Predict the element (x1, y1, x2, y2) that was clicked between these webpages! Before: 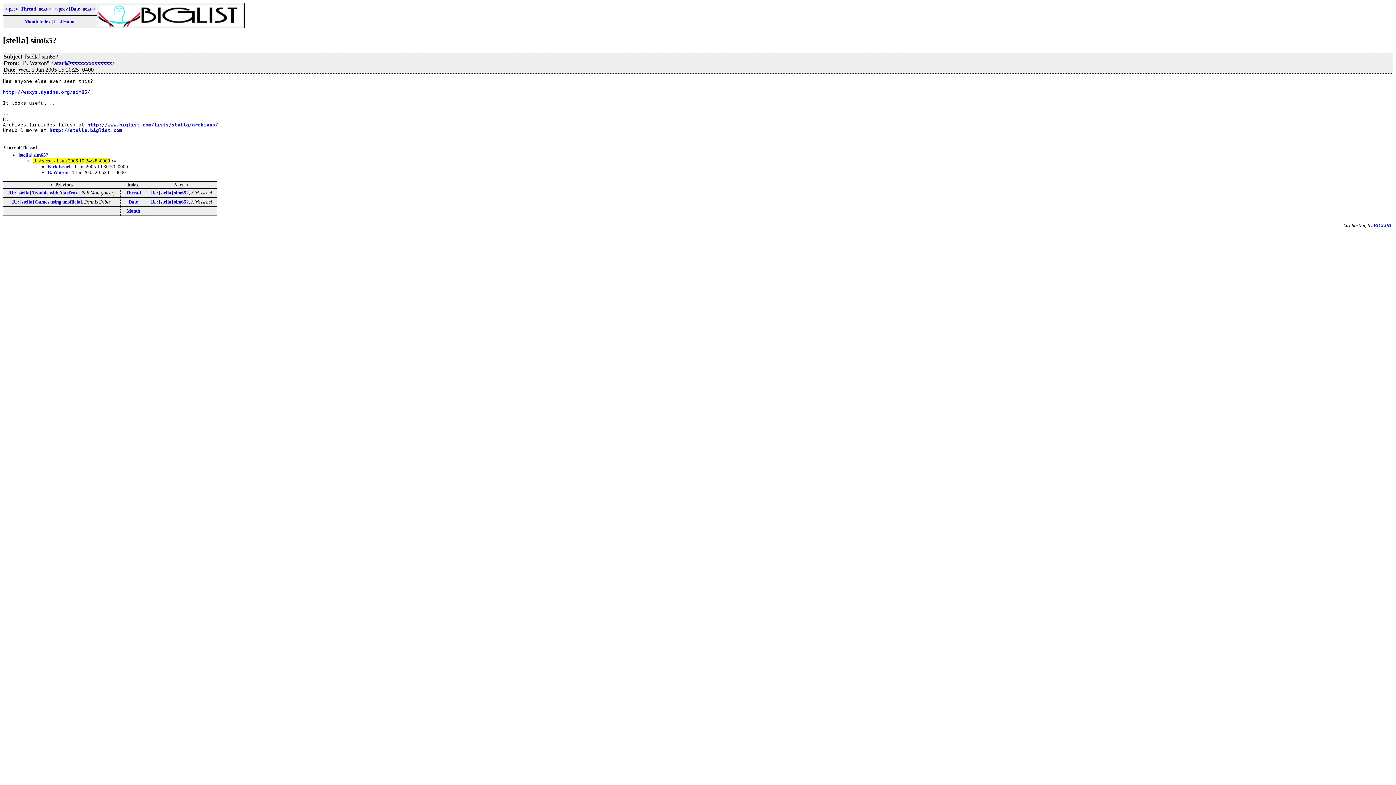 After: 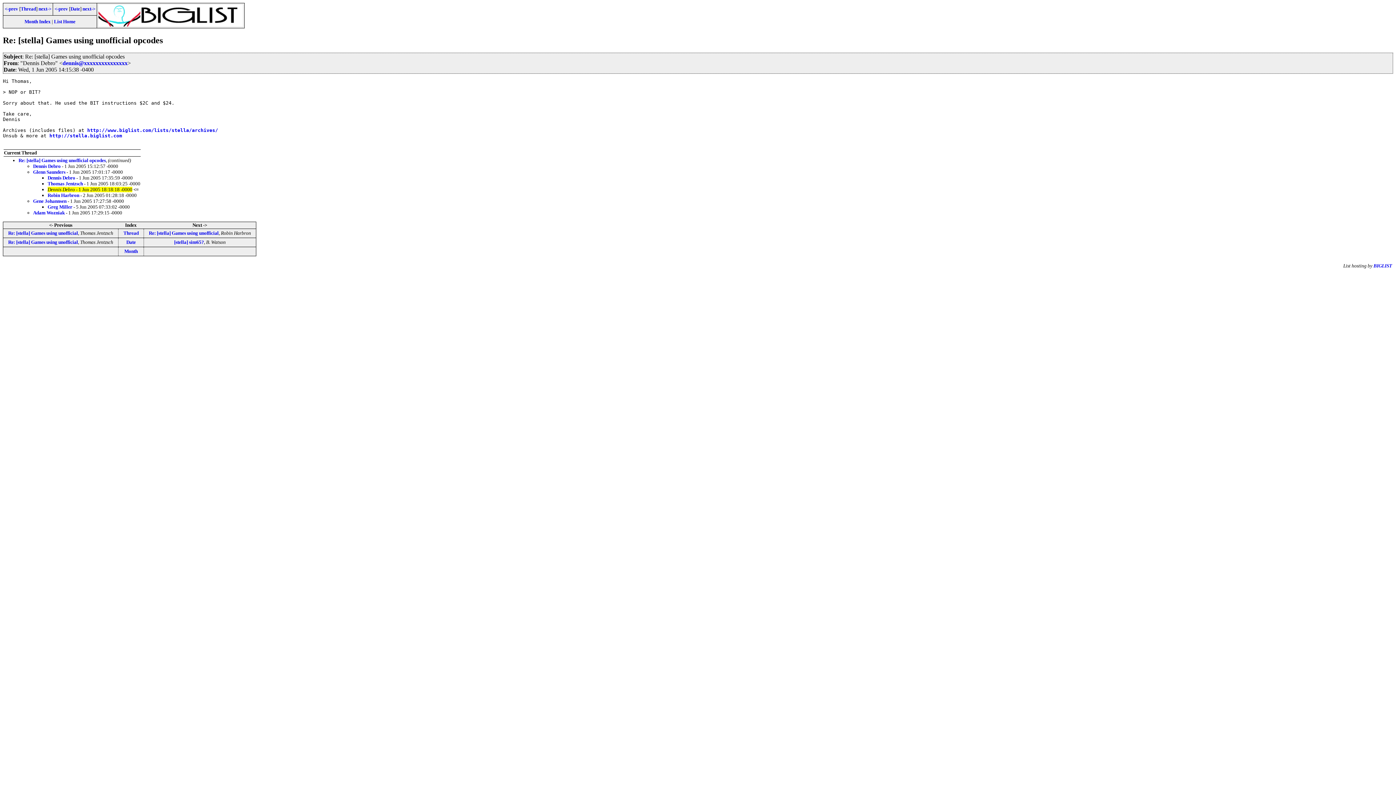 Action: label: Re: [stella] Games using unofficial bbox: (12, 199, 82, 204)